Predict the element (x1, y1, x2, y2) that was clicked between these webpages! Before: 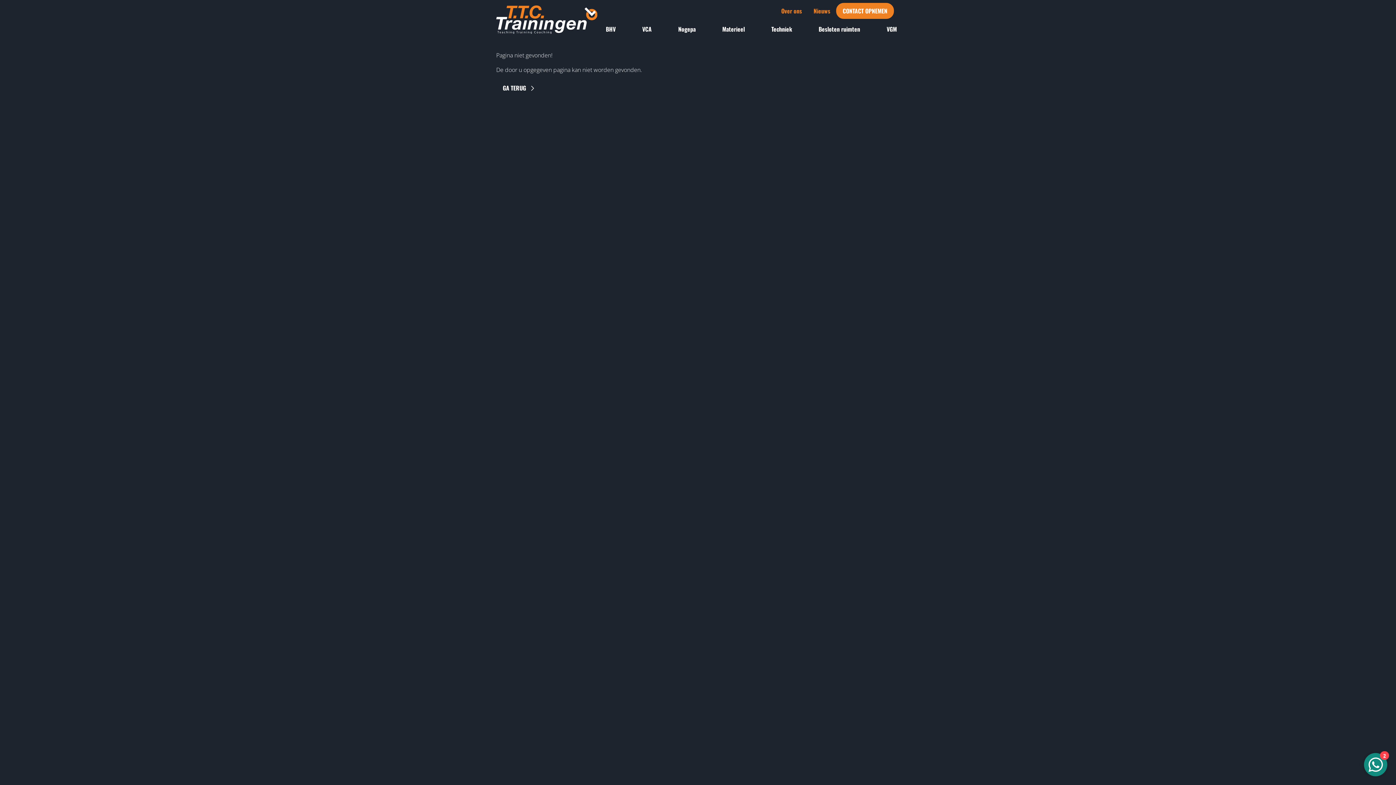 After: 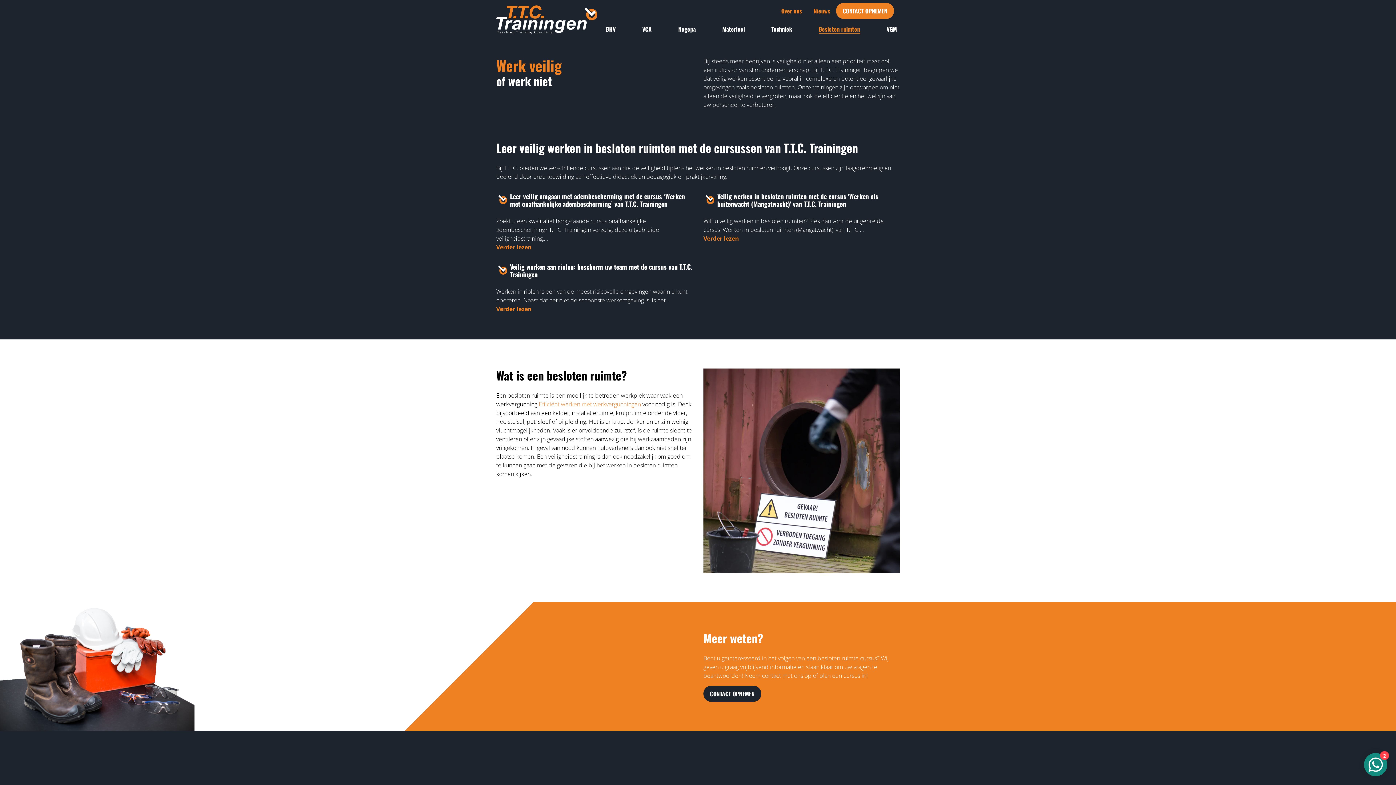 Action: bbox: (815, 21, 863, 36) label: Besloten ruimten